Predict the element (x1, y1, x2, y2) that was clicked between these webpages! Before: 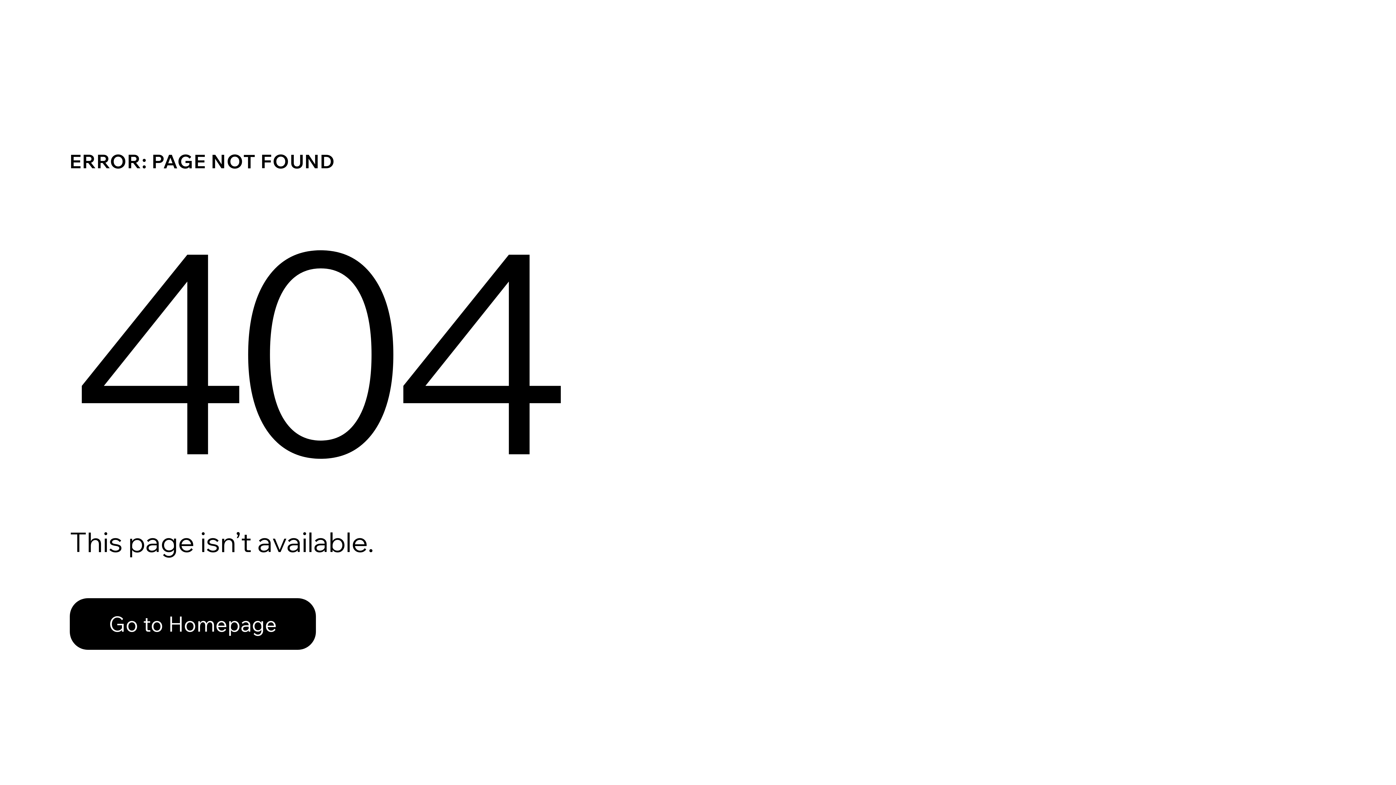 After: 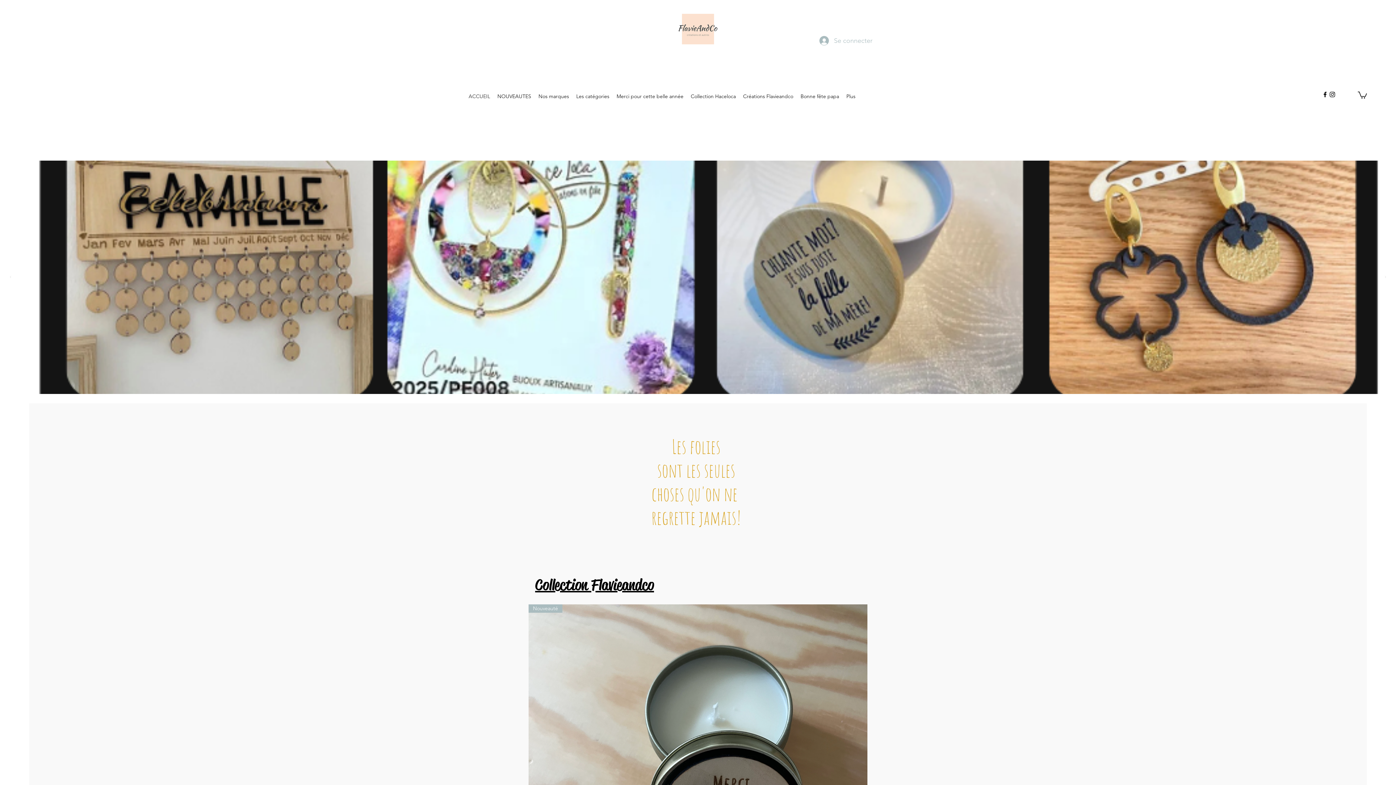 Action: label: Go to Homepage bbox: (69, 582, 768, 659)